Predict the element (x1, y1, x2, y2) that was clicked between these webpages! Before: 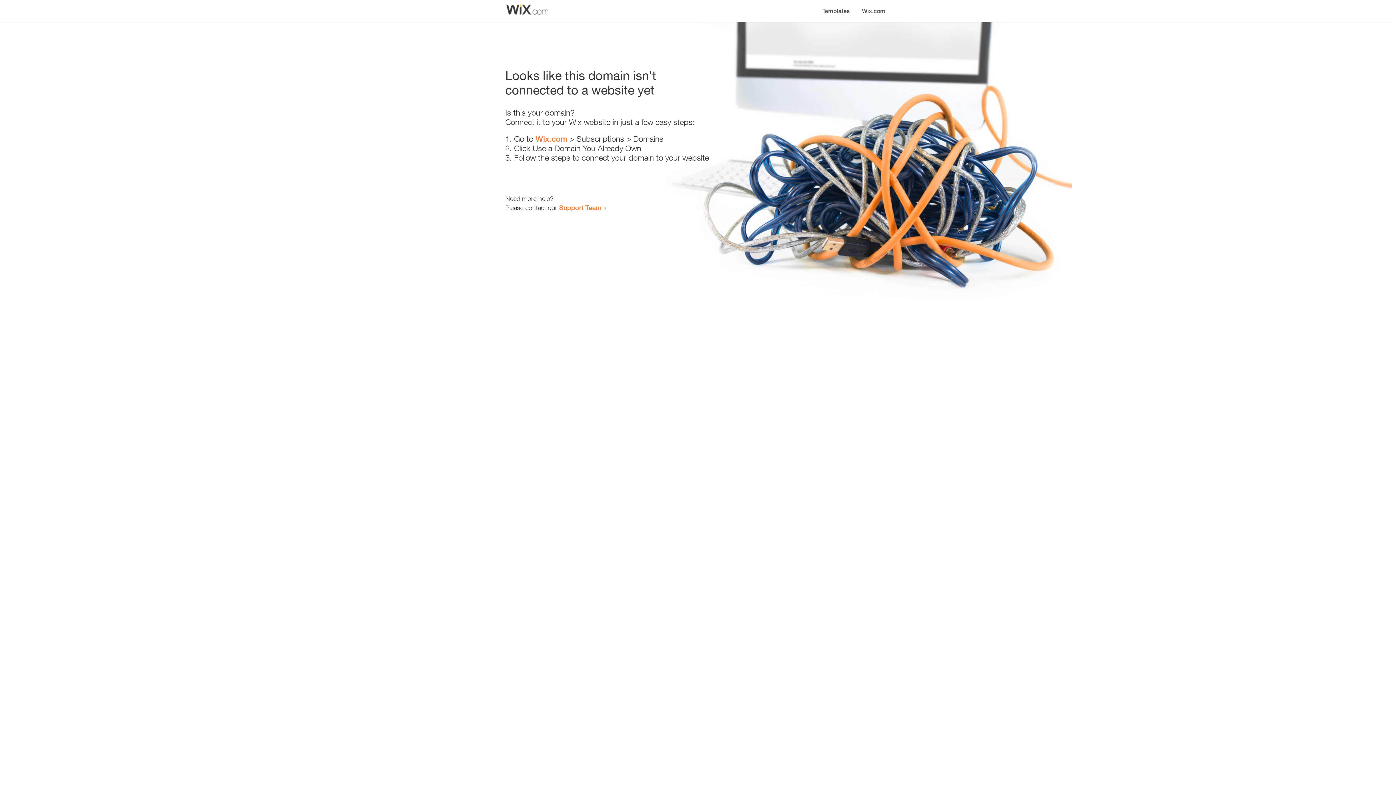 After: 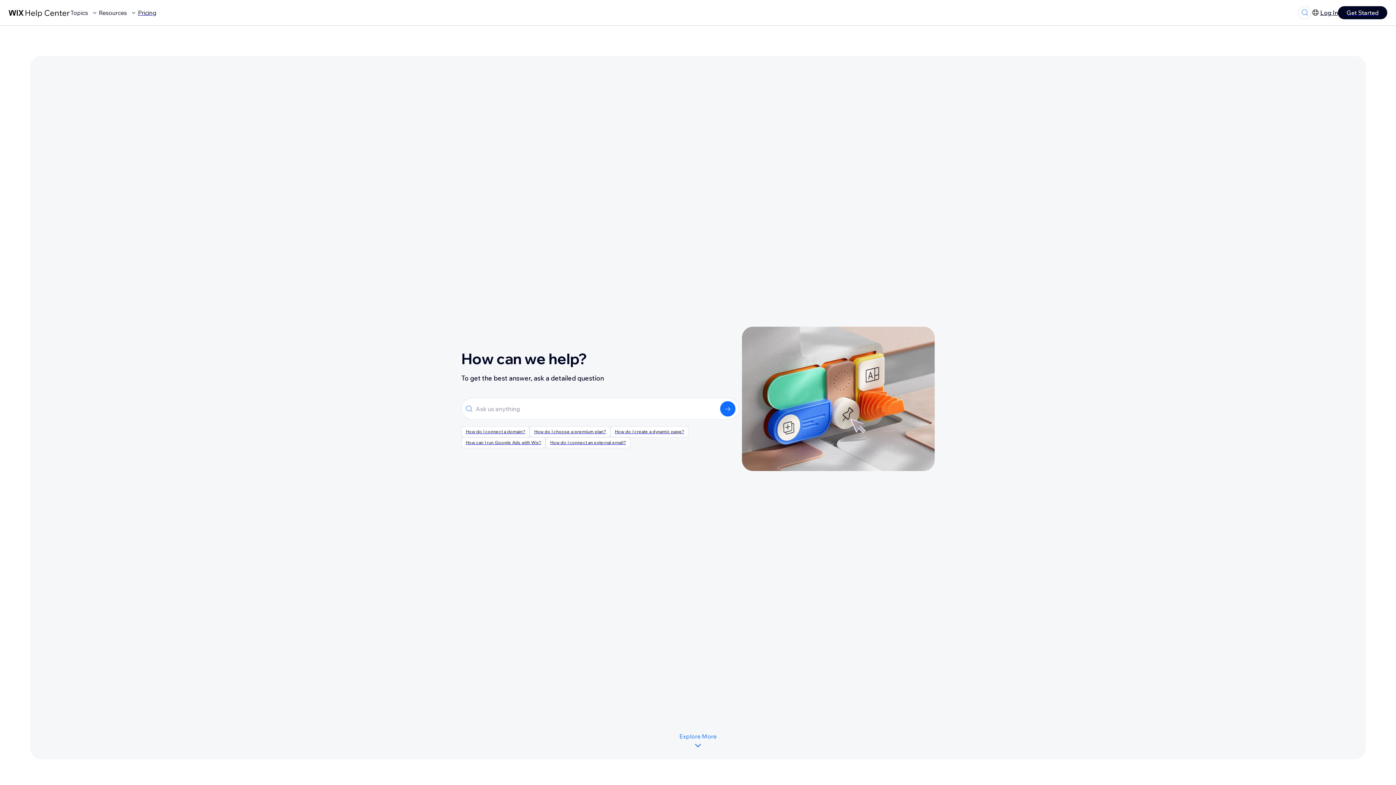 Action: label: Support Team bbox: (559, 203, 601, 211)